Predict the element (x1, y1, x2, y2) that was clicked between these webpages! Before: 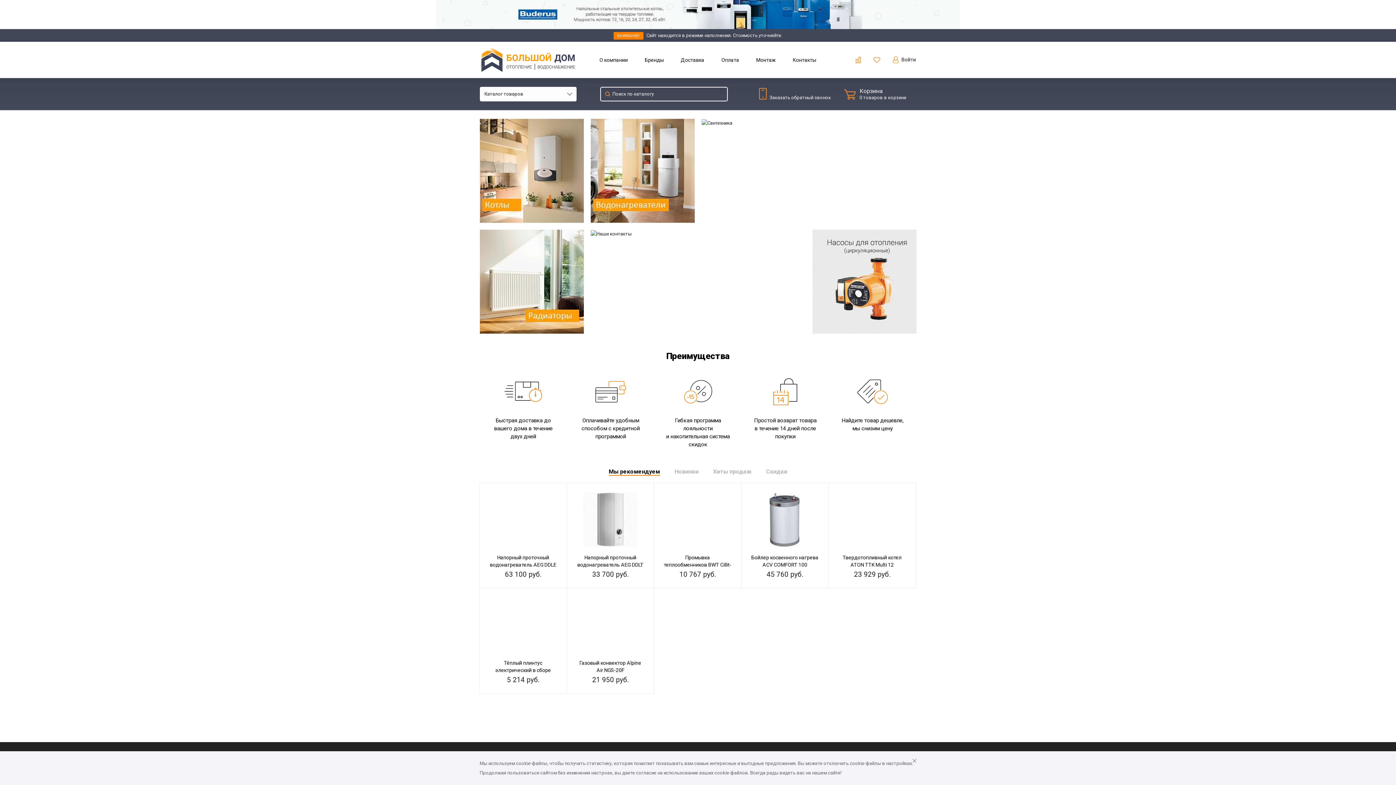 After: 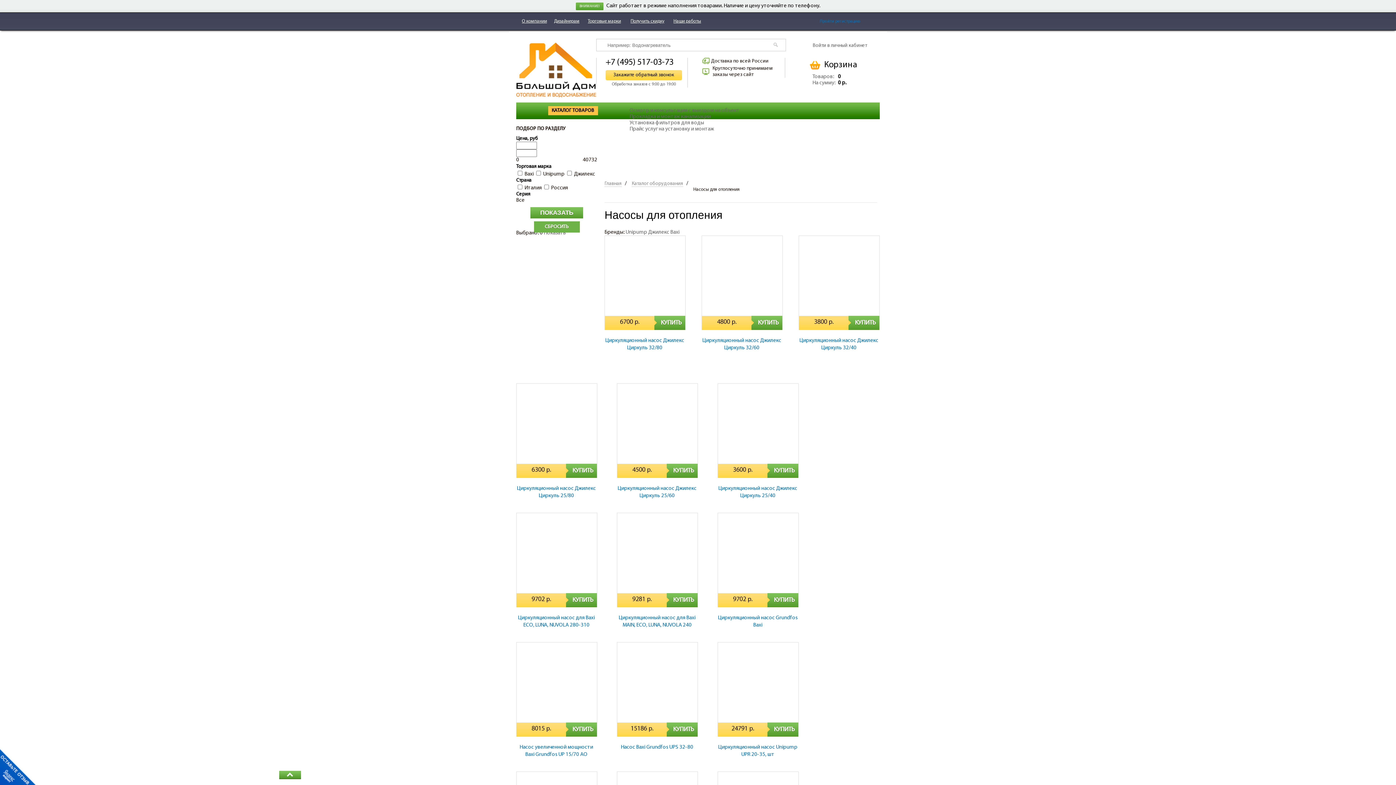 Action: bbox: (812, 278, 916, 284)